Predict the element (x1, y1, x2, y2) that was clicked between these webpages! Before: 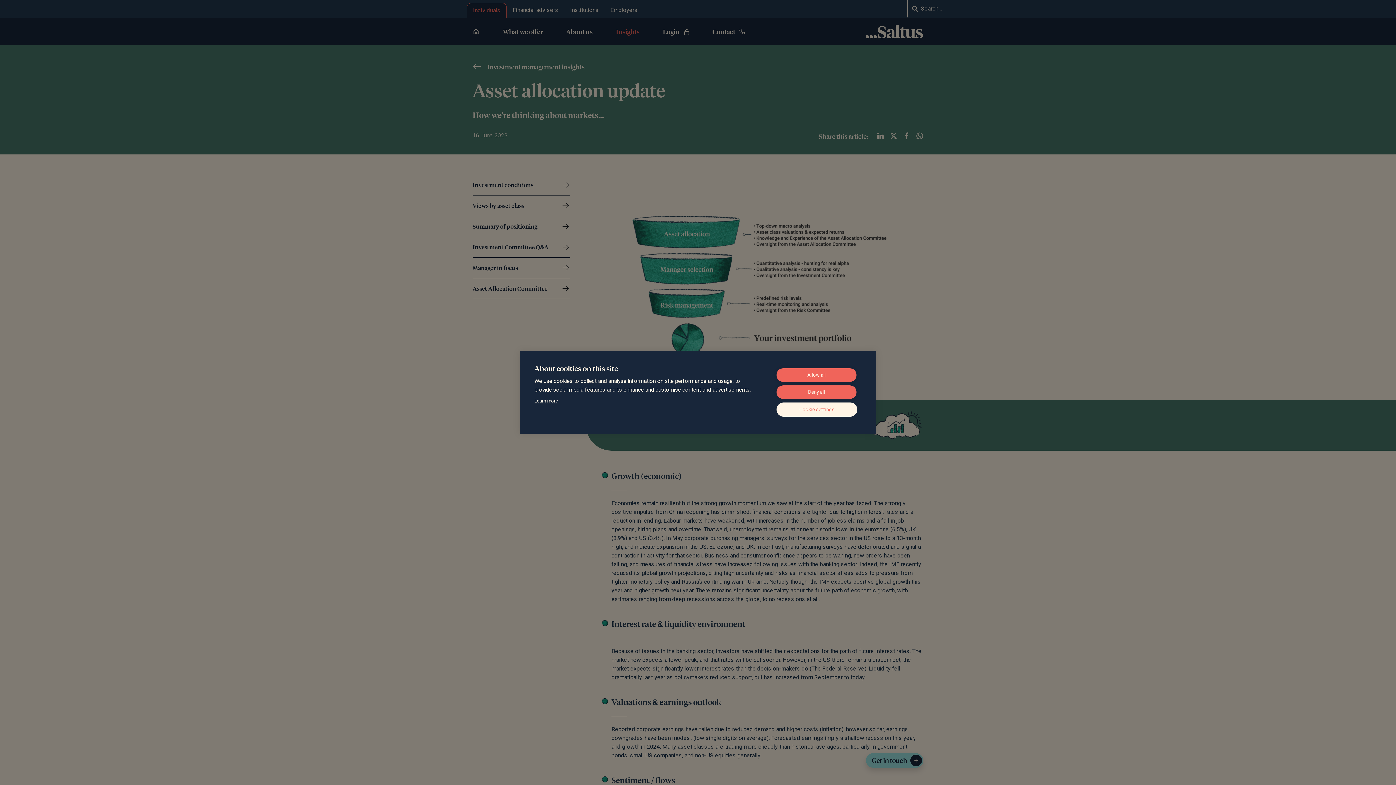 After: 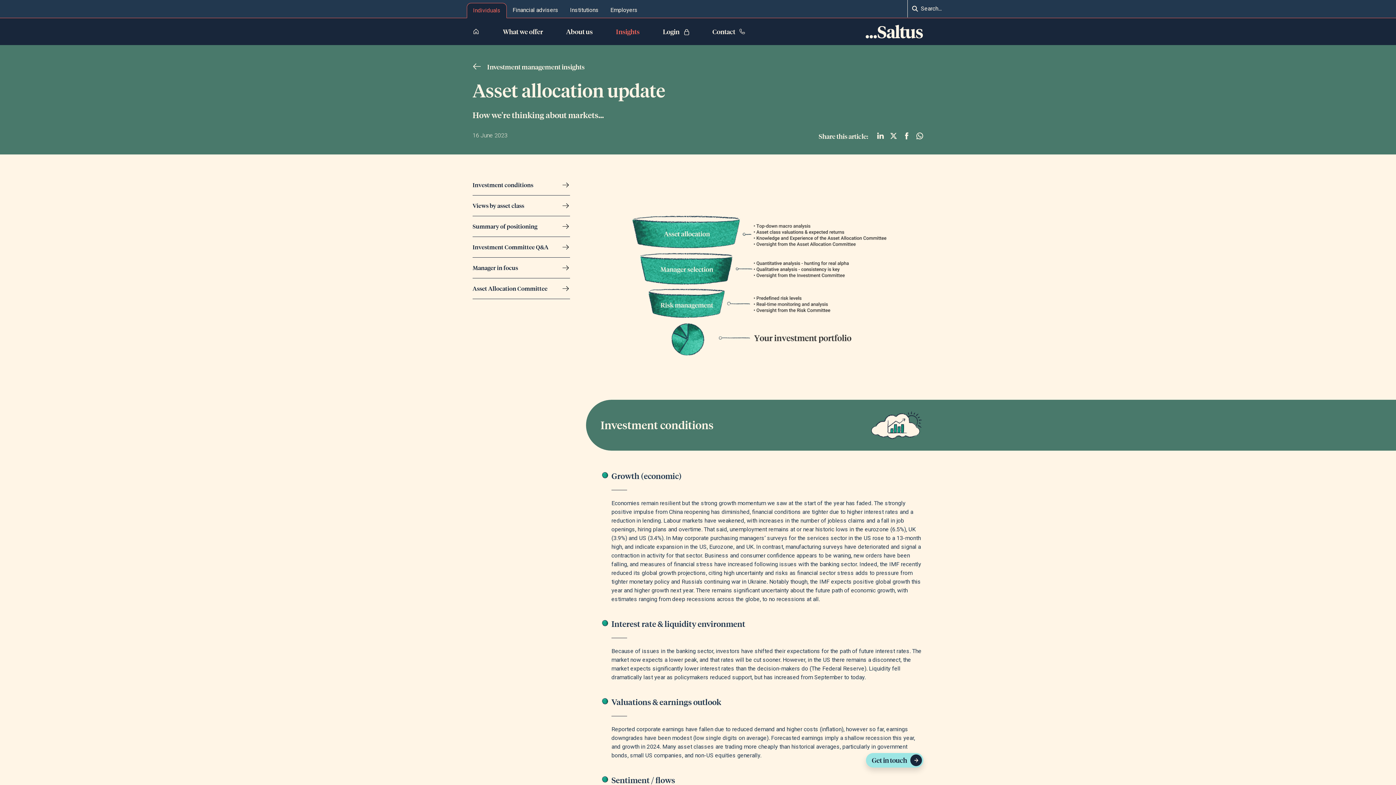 Action: label: Deny all bbox: (776, 385, 856, 399)